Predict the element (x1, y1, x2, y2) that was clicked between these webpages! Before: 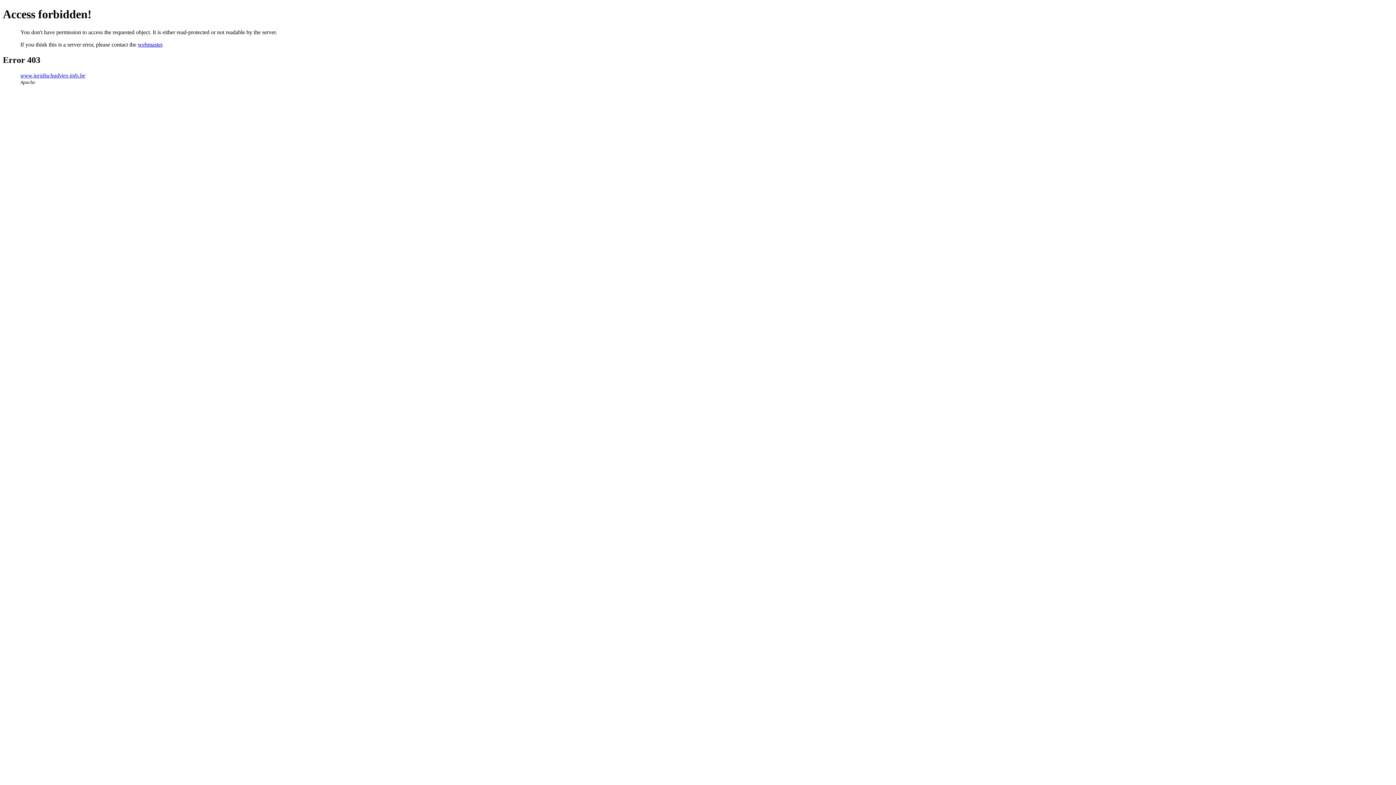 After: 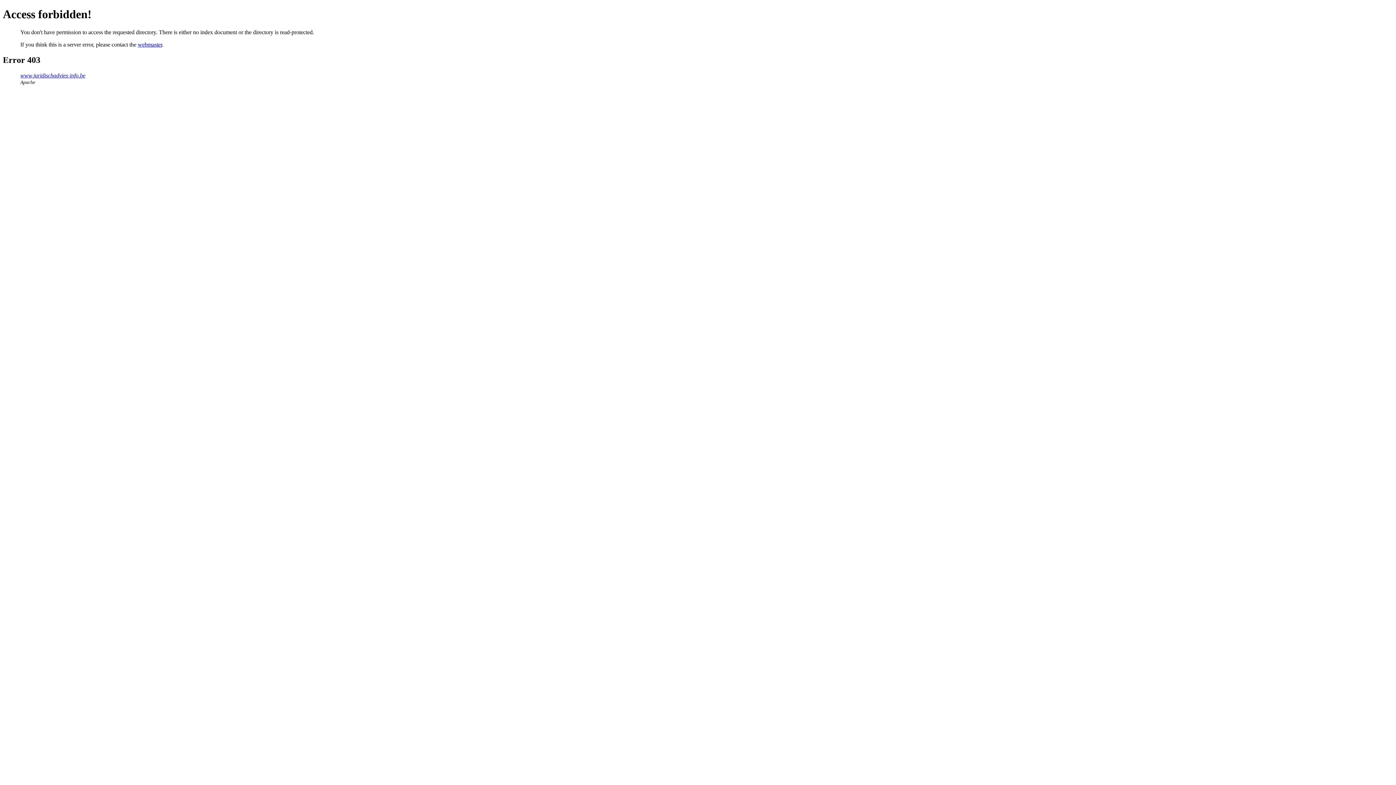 Action: bbox: (20, 72, 85, 78) label: www.juridischadvies-info.be